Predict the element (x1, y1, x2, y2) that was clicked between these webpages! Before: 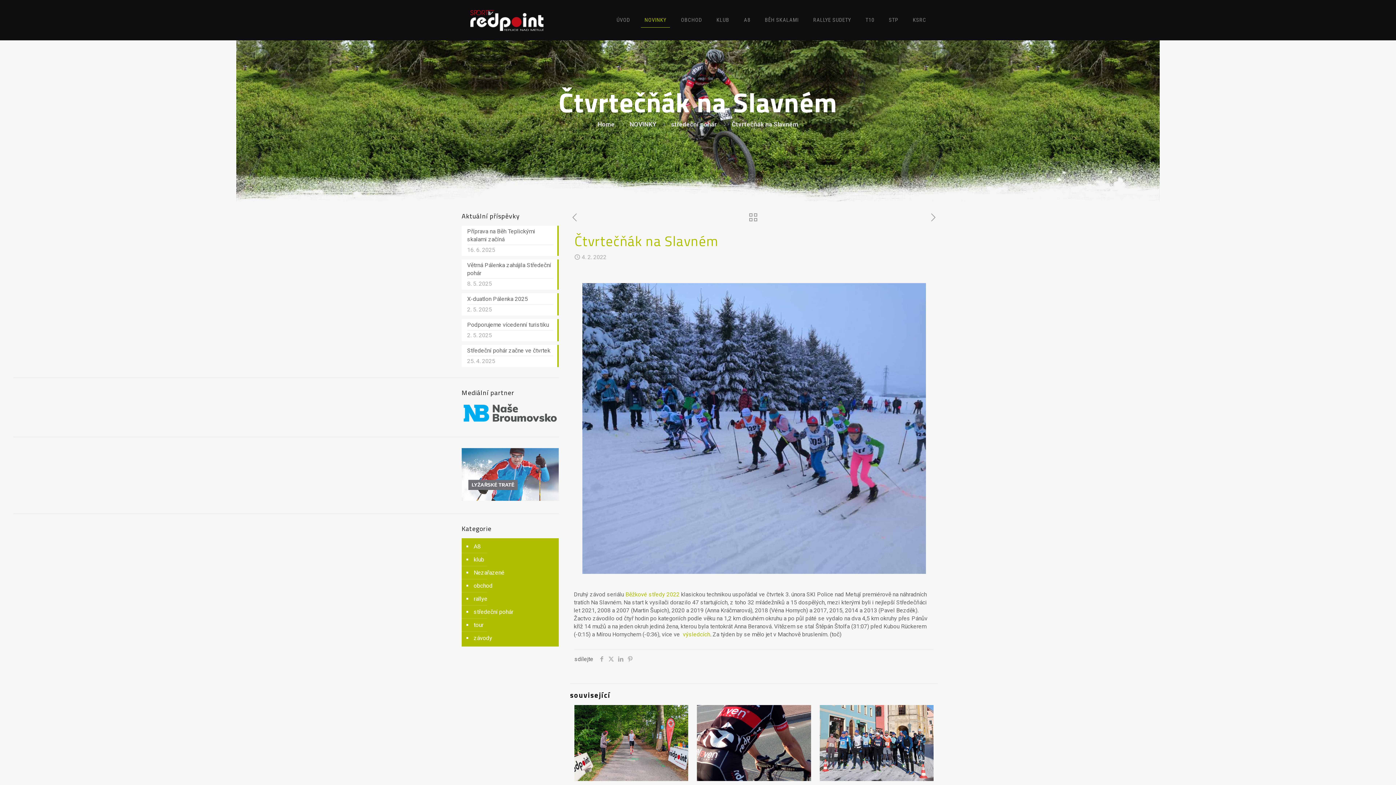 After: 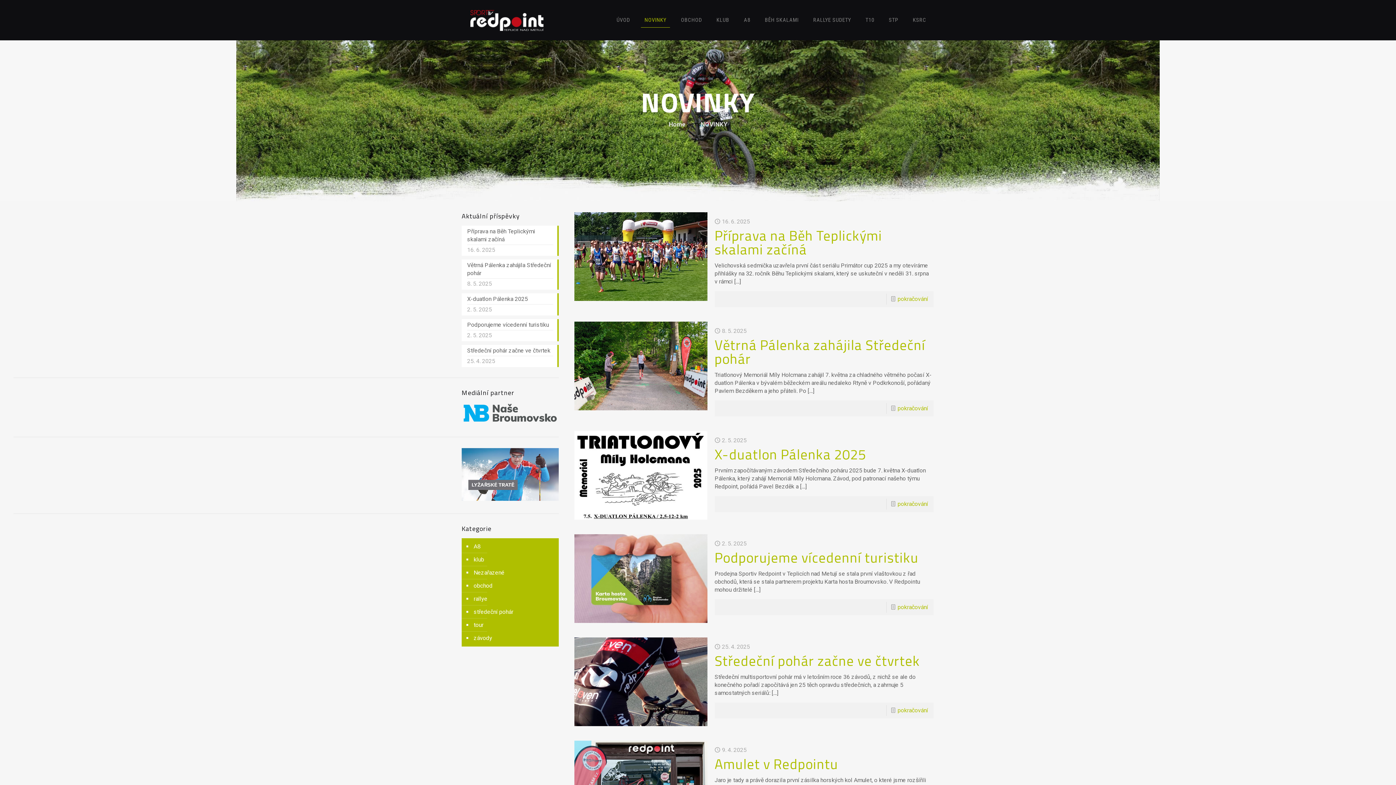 Action: bbox: (629, 120, 656, 128) label: NOVINKY